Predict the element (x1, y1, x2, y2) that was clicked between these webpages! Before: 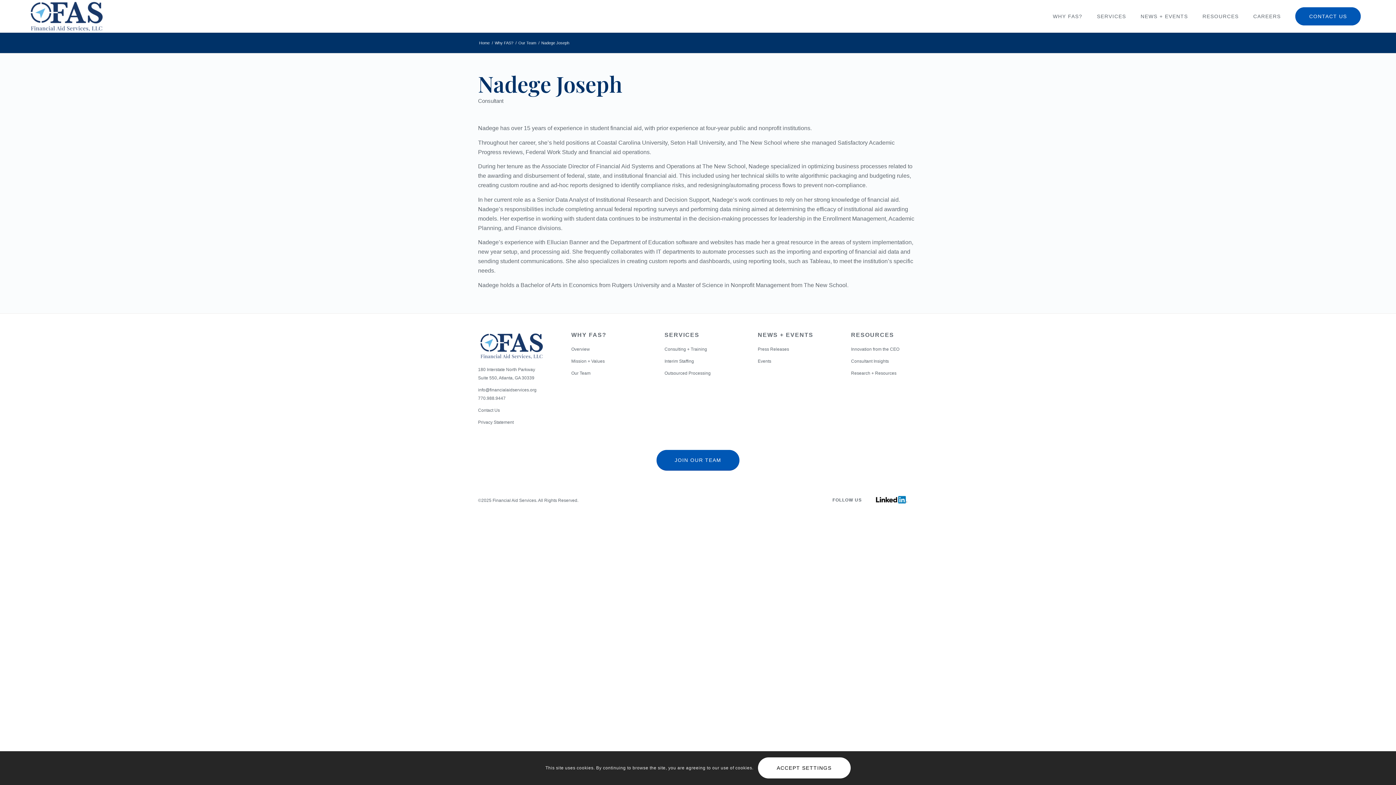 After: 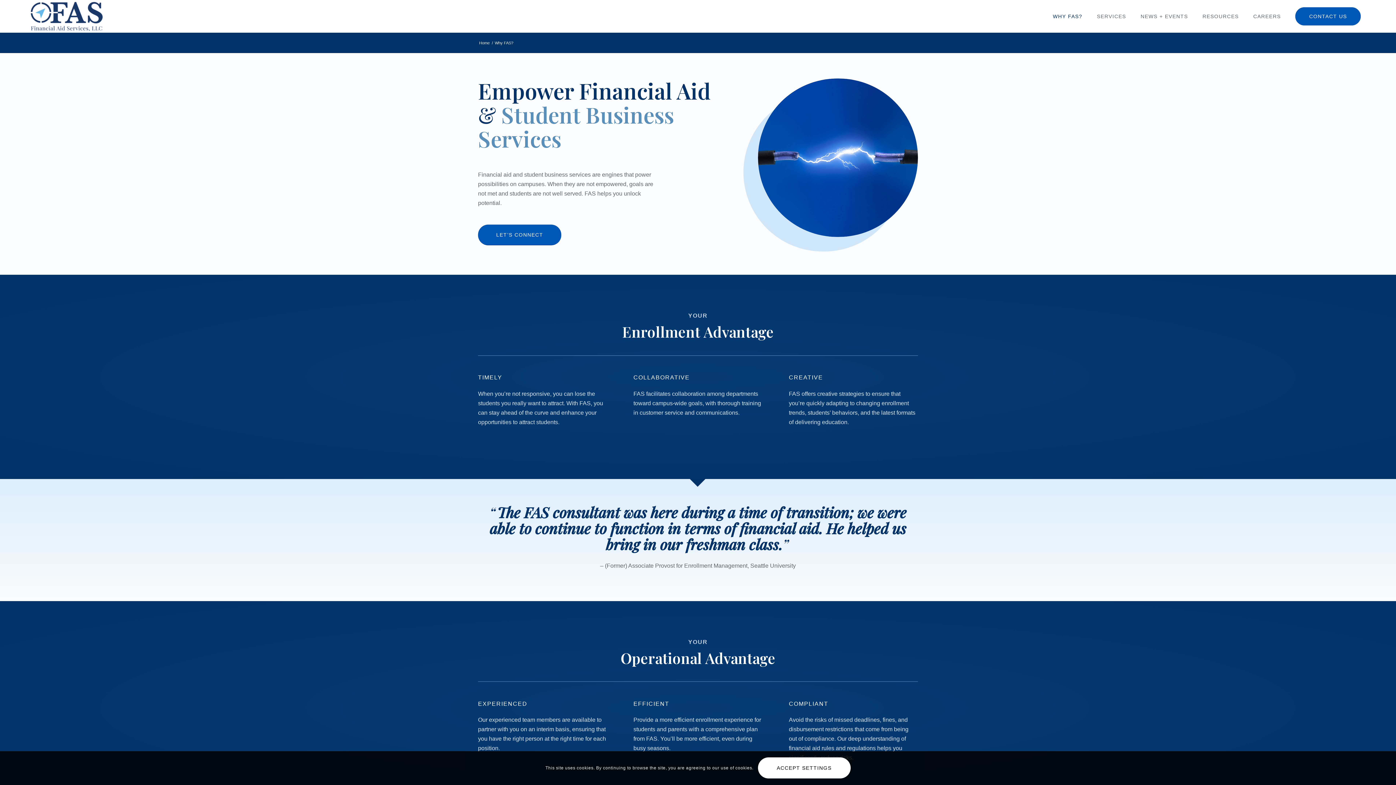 Action: label: Overview bbox: (571, 346, 590, 351)